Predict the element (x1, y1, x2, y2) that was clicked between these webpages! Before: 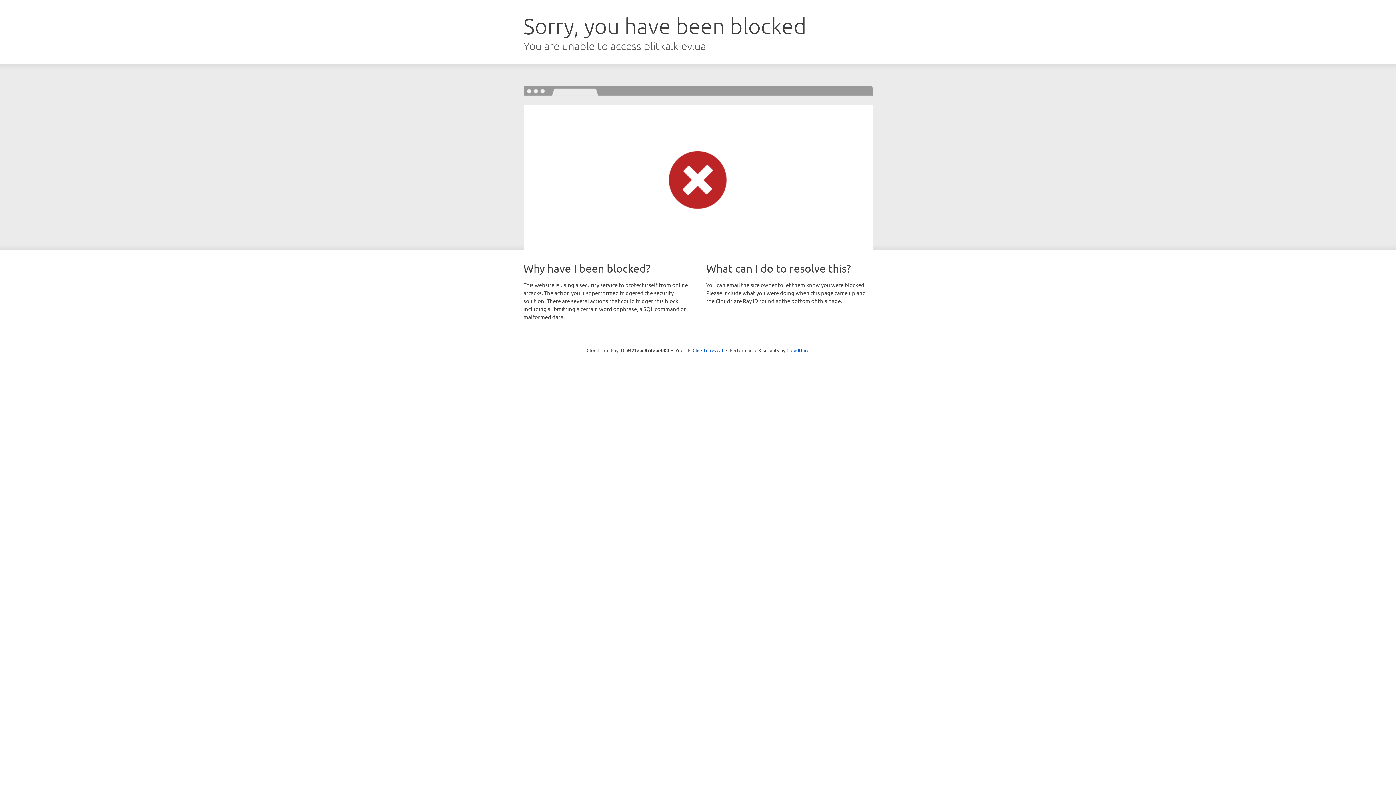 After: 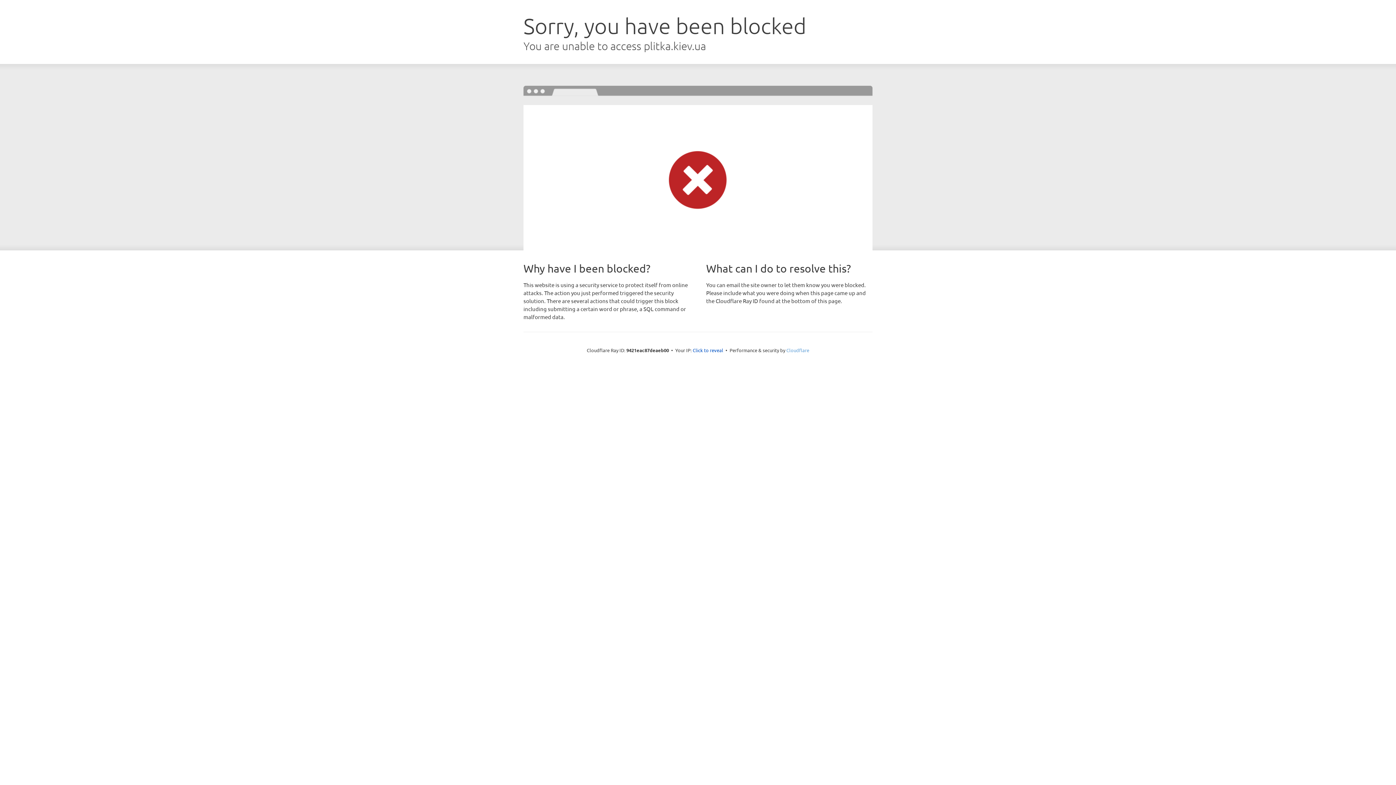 Action: bbox: (786, 347, 809, 353) label: Cloudflare